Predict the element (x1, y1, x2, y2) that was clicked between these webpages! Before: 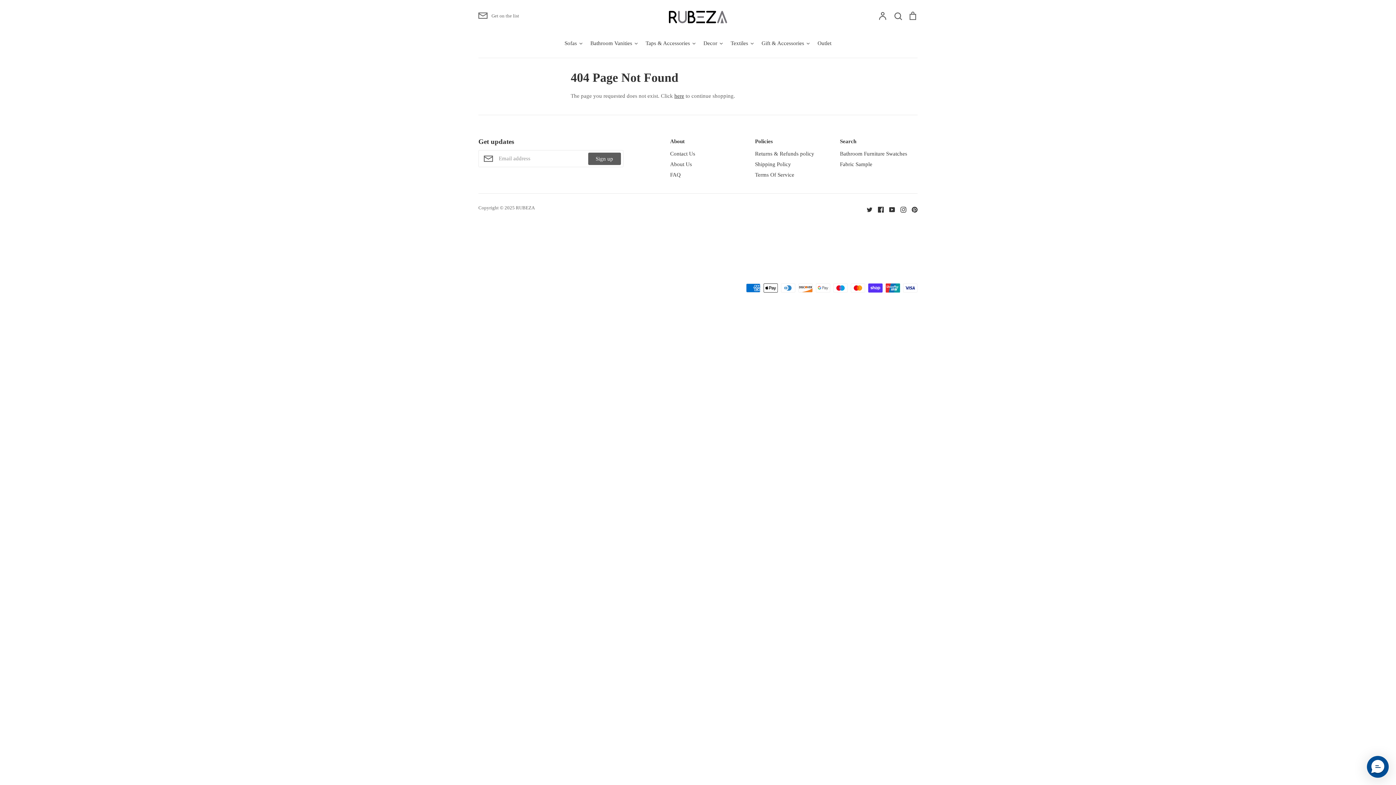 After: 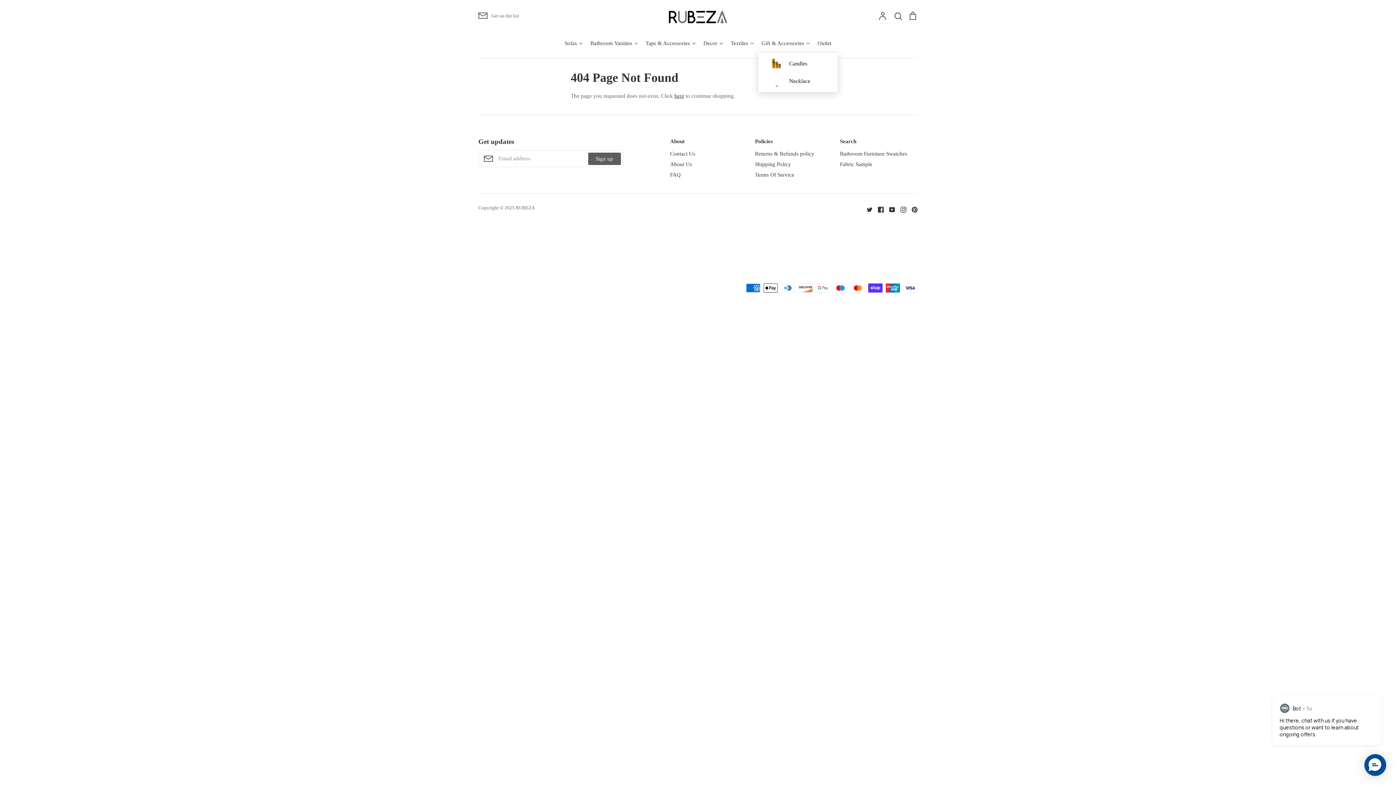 Action: bbox: (758, 34, 814, 52) label: Gift & Accessories